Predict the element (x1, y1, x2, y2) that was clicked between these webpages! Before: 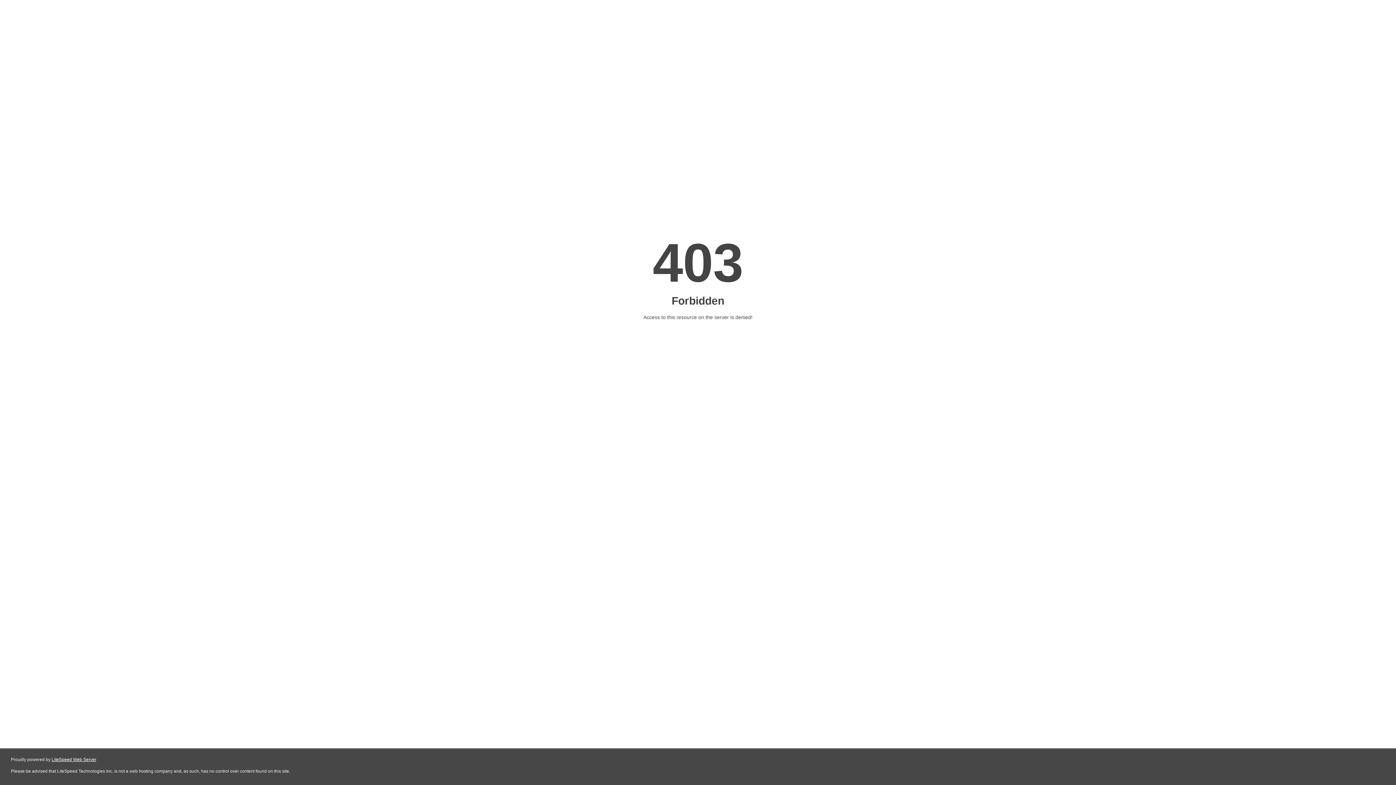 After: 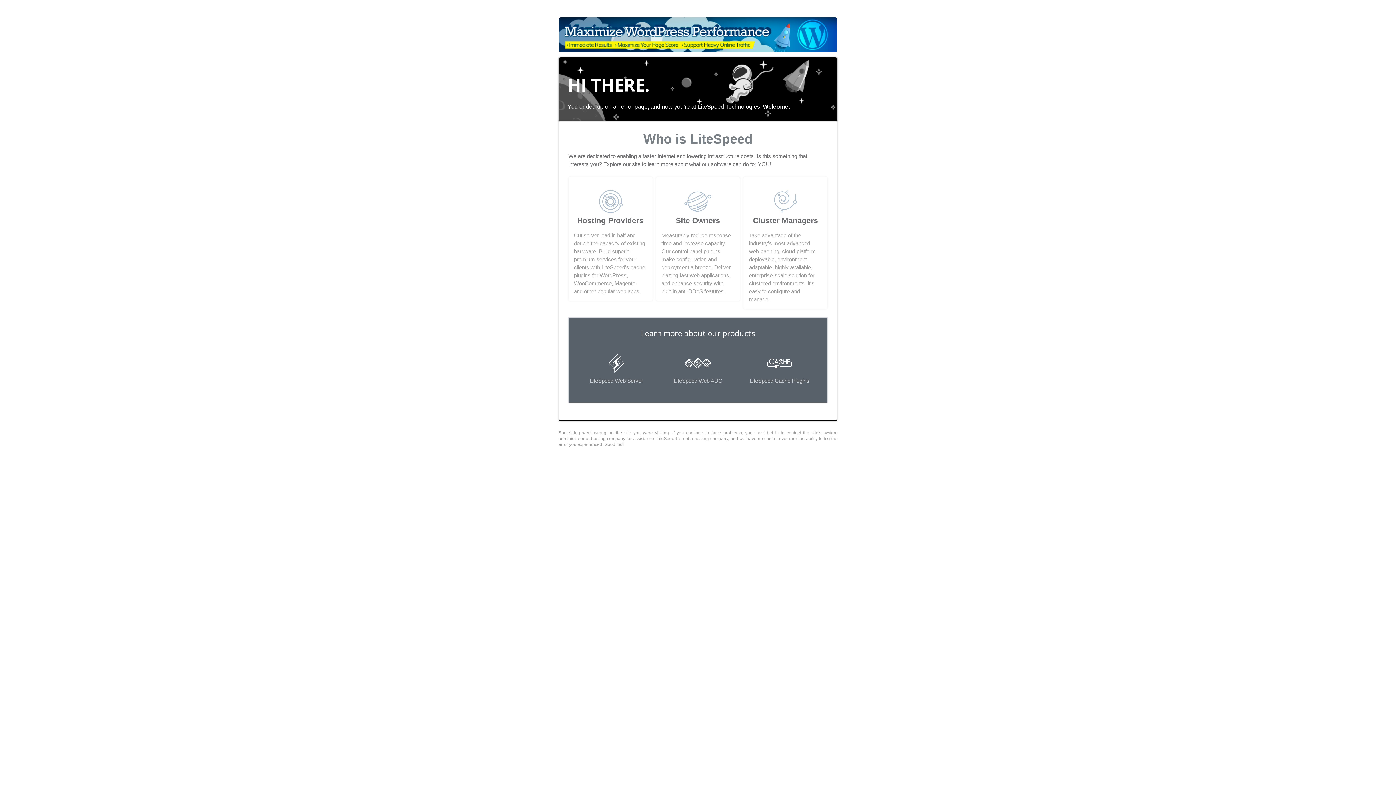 Action: bbox: (51, 757, 96, 762) label: LiteSpeed Web Server